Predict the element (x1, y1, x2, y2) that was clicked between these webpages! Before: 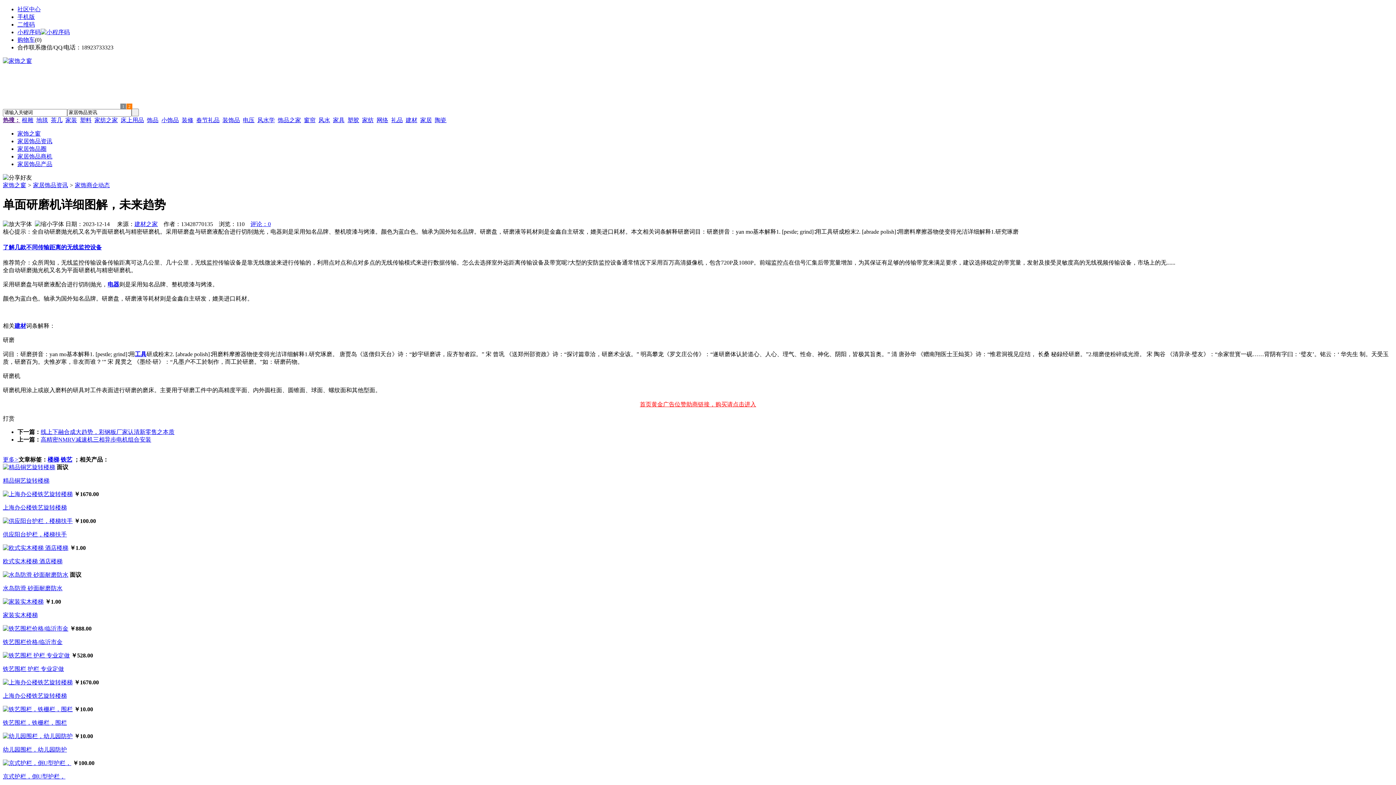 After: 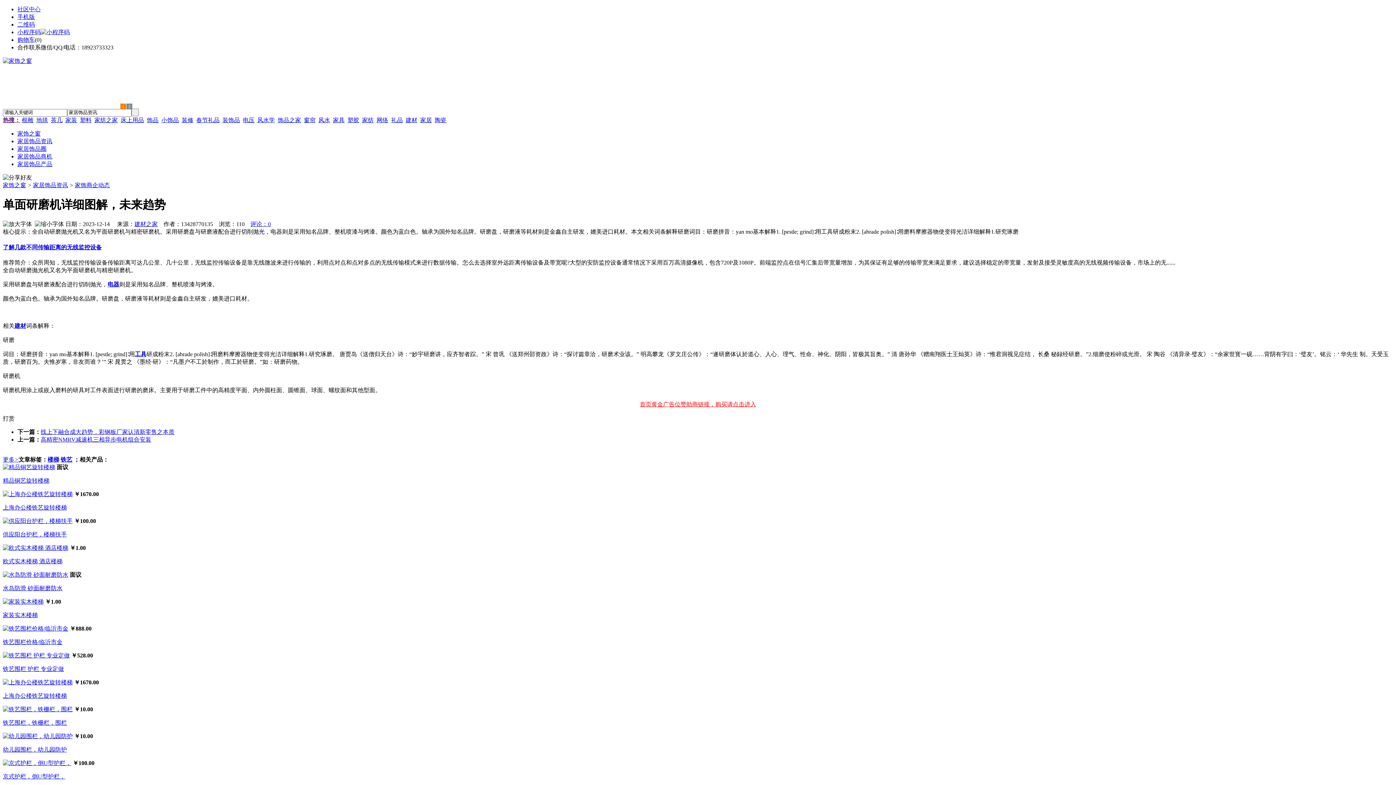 Action: bbox: (2, 652, 69, 658)